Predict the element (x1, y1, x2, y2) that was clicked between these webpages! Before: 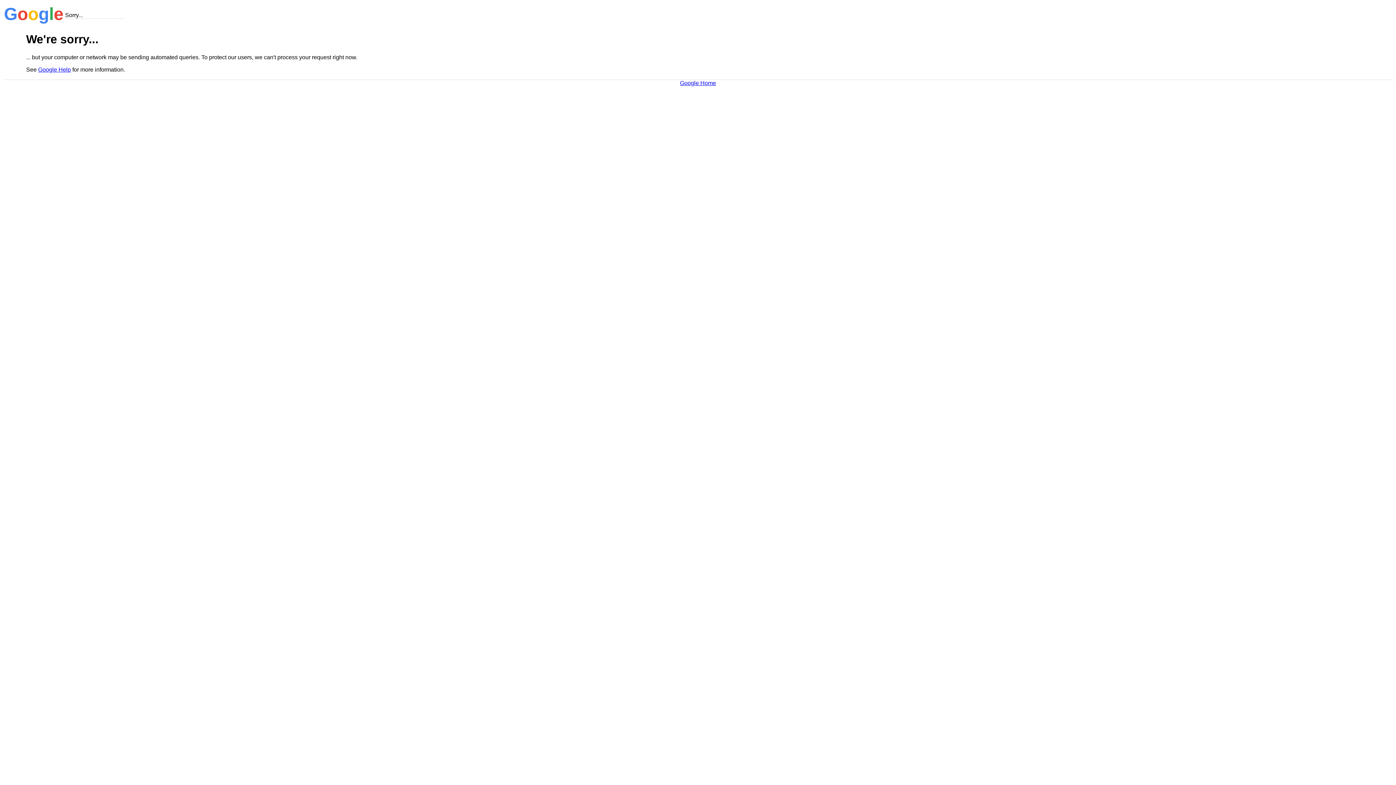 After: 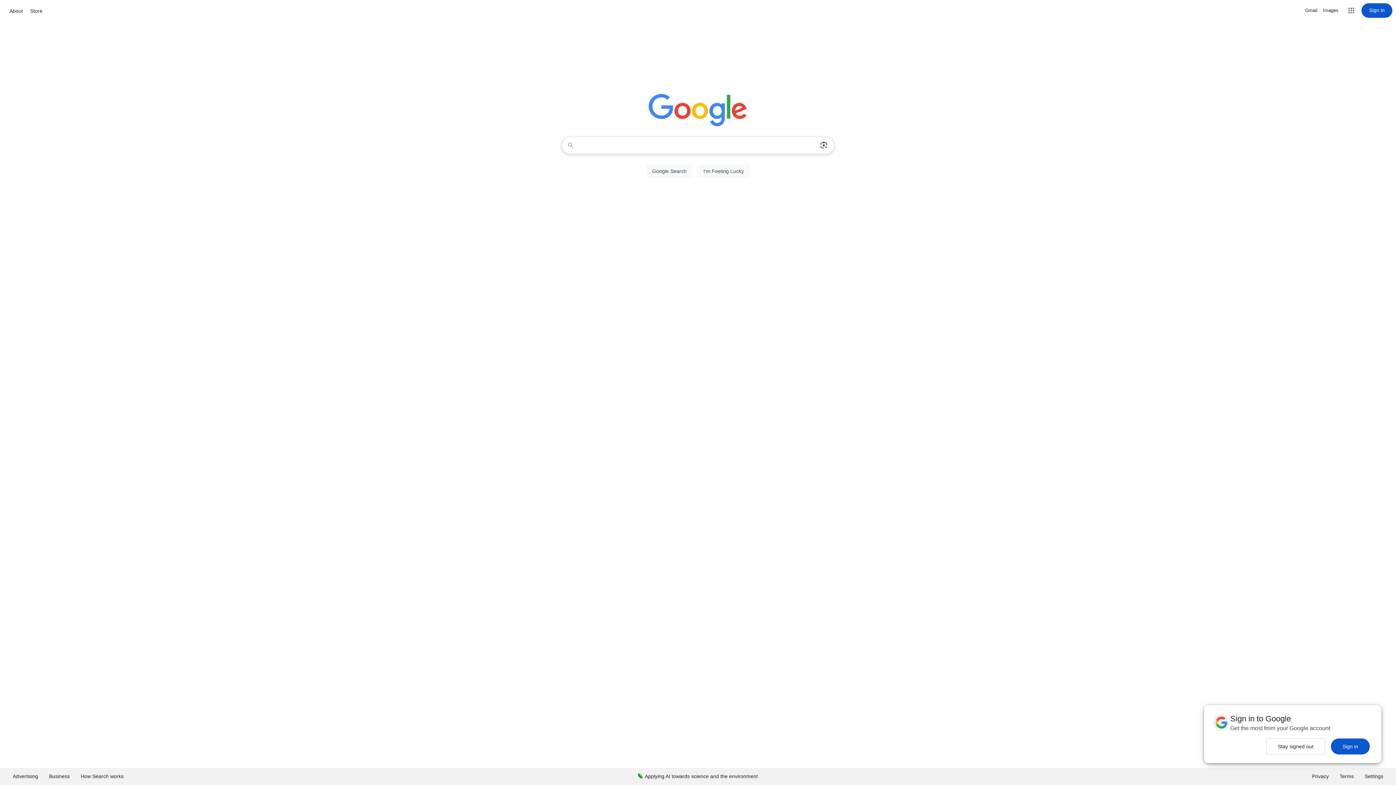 Action: label: Google Home bbox: (680, 79, 716, 86)